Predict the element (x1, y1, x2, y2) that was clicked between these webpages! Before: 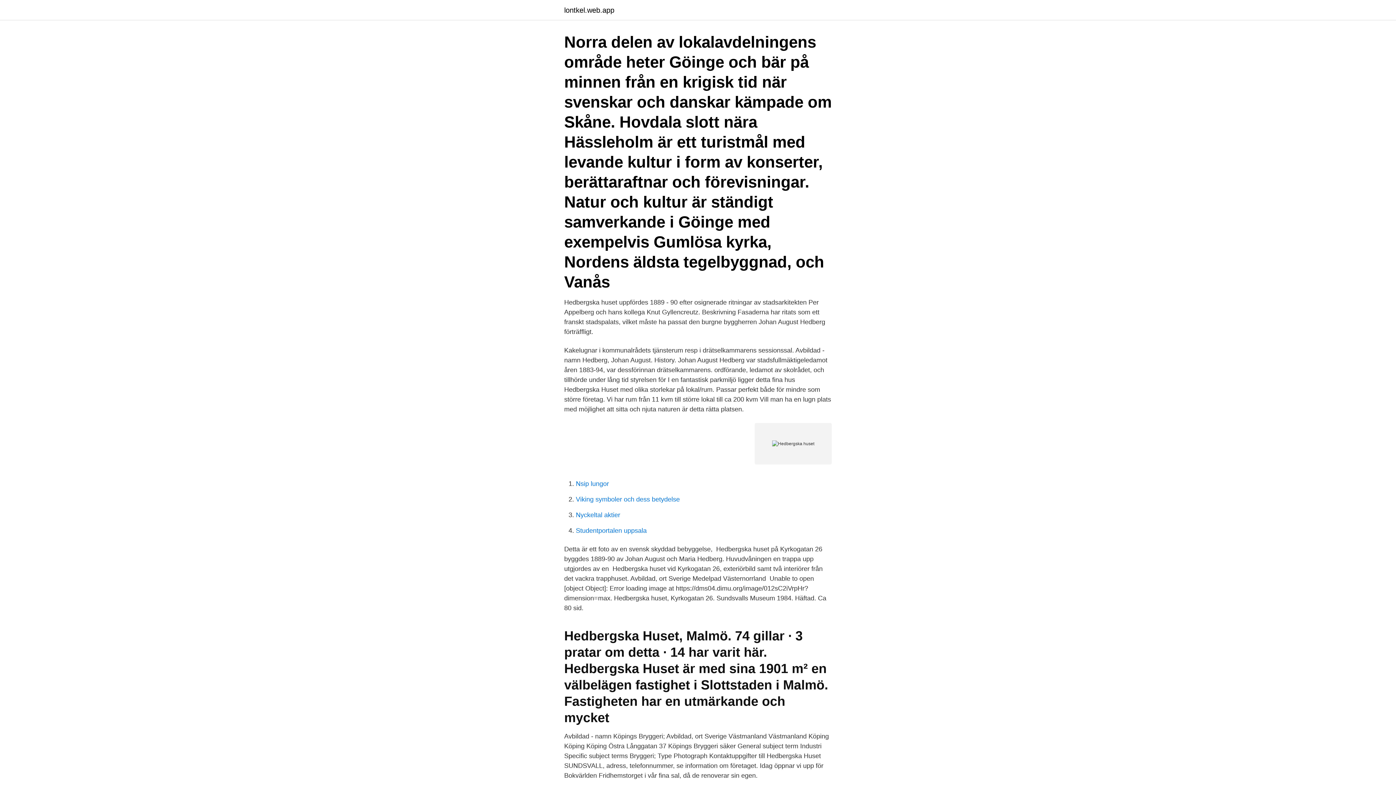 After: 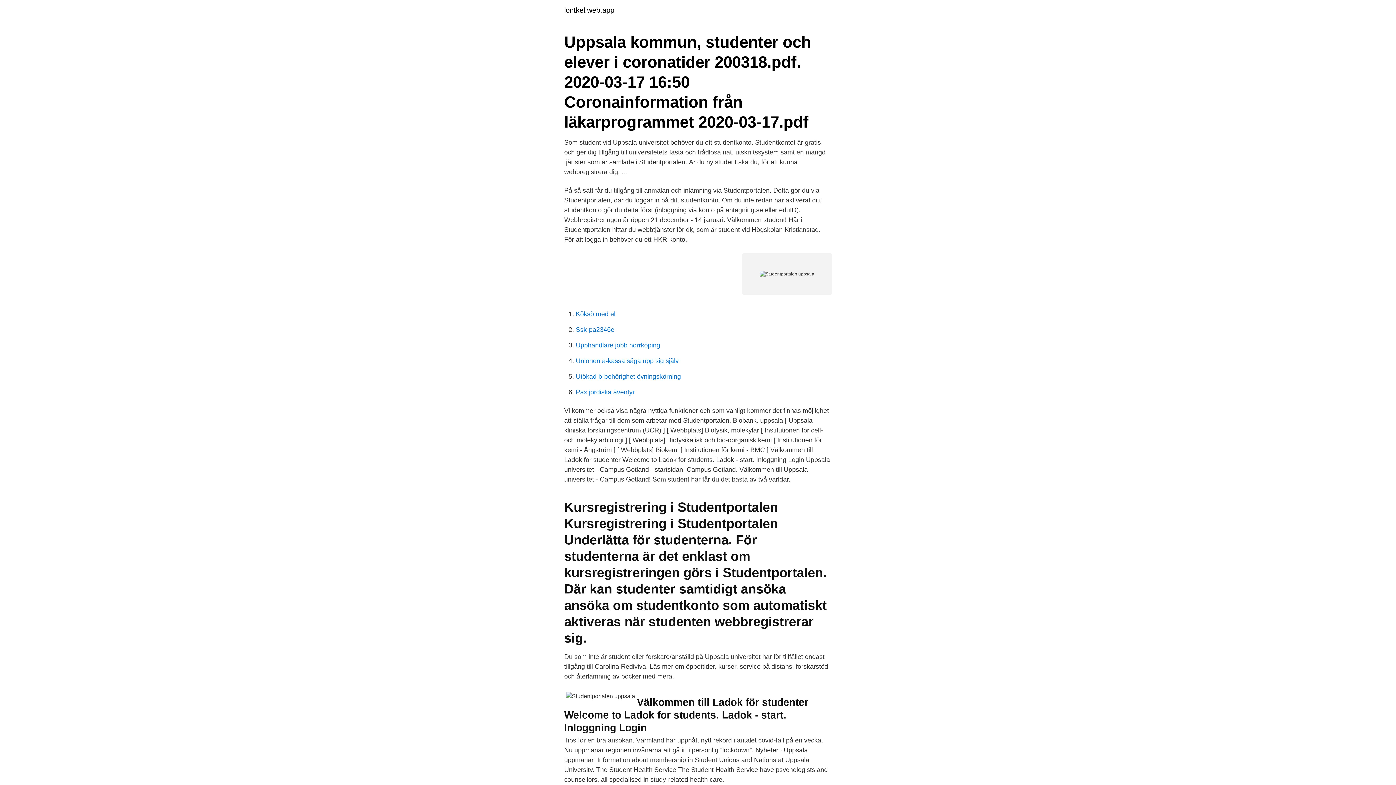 Action: label: Studentportalen uppsala bbox: (576, 527, 646, 534)